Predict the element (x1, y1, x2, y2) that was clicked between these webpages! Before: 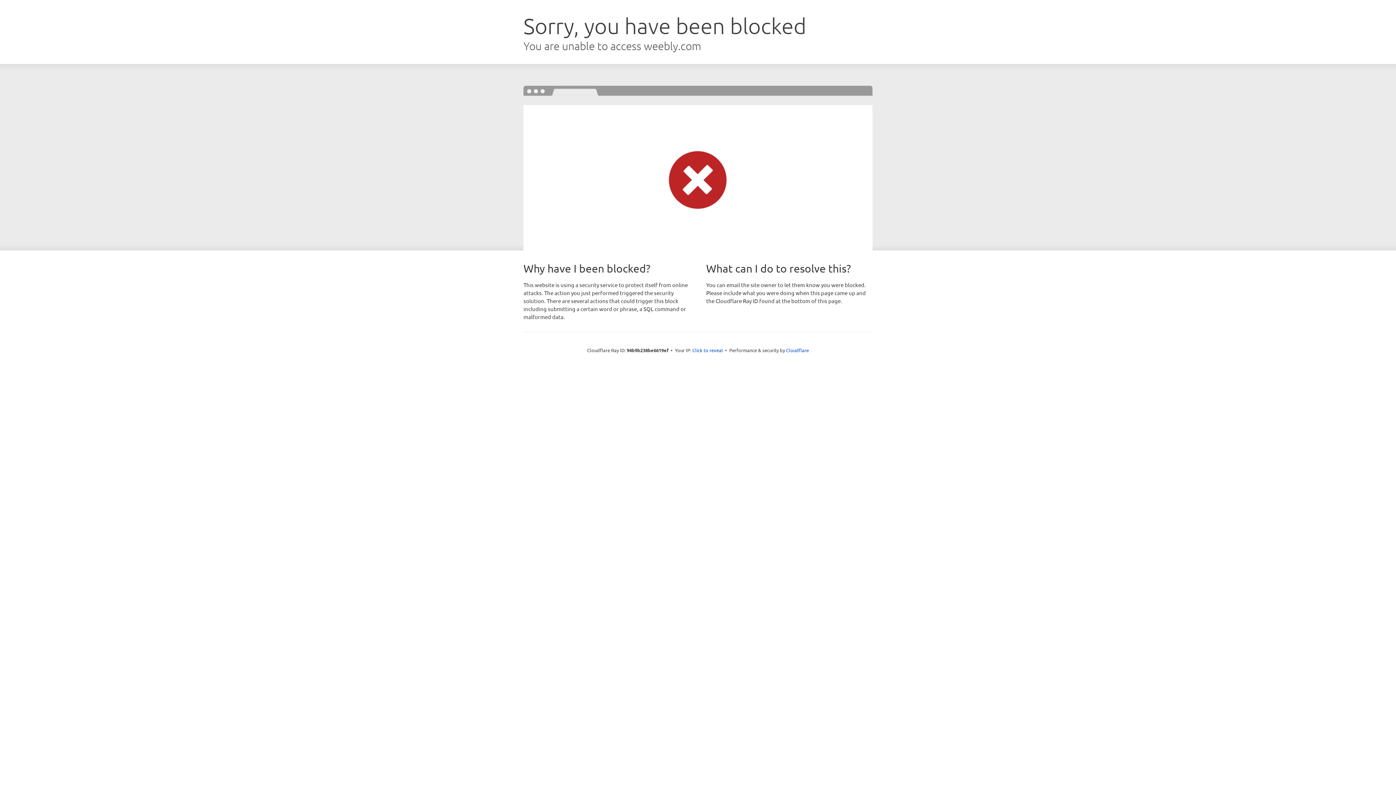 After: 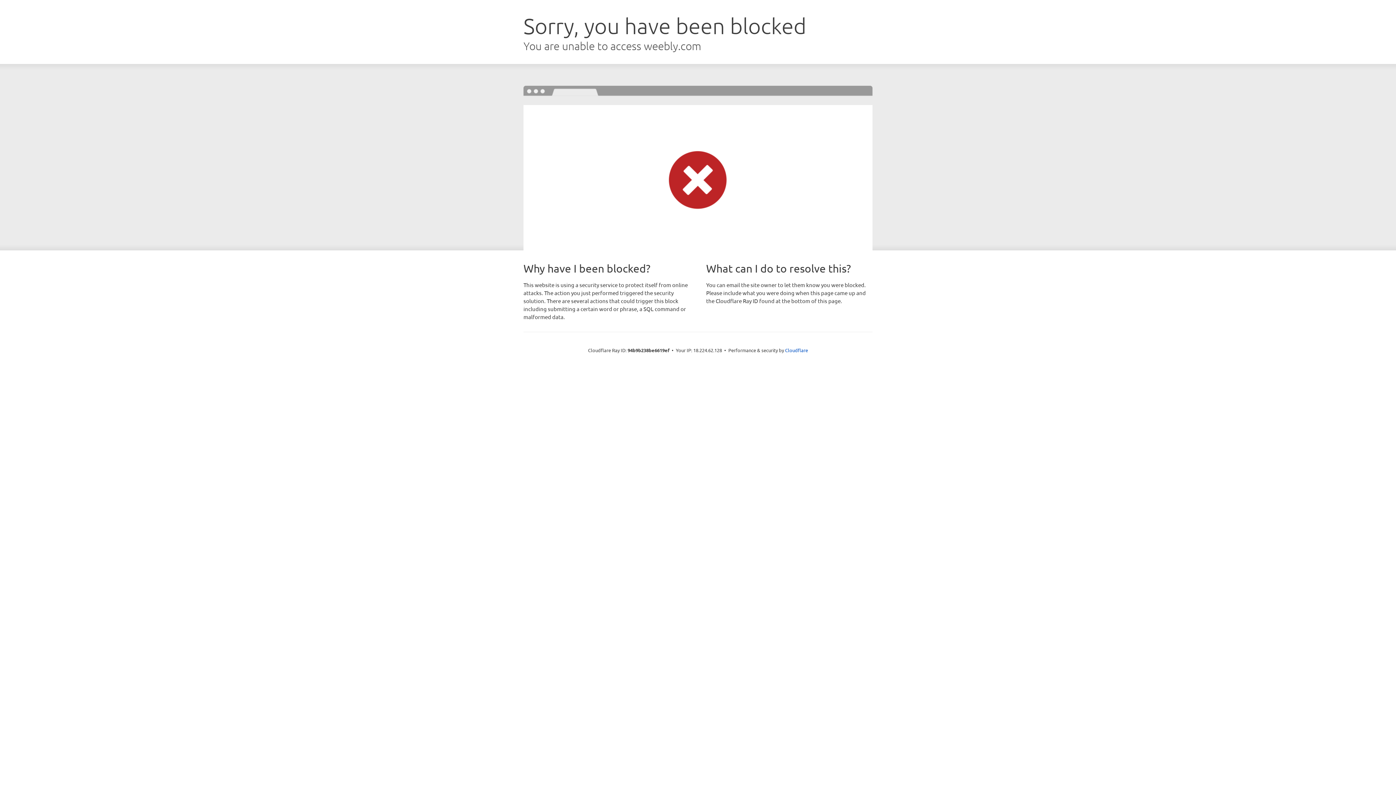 Action: label: Click to reveal bbox: (692, 346, 723, 353)